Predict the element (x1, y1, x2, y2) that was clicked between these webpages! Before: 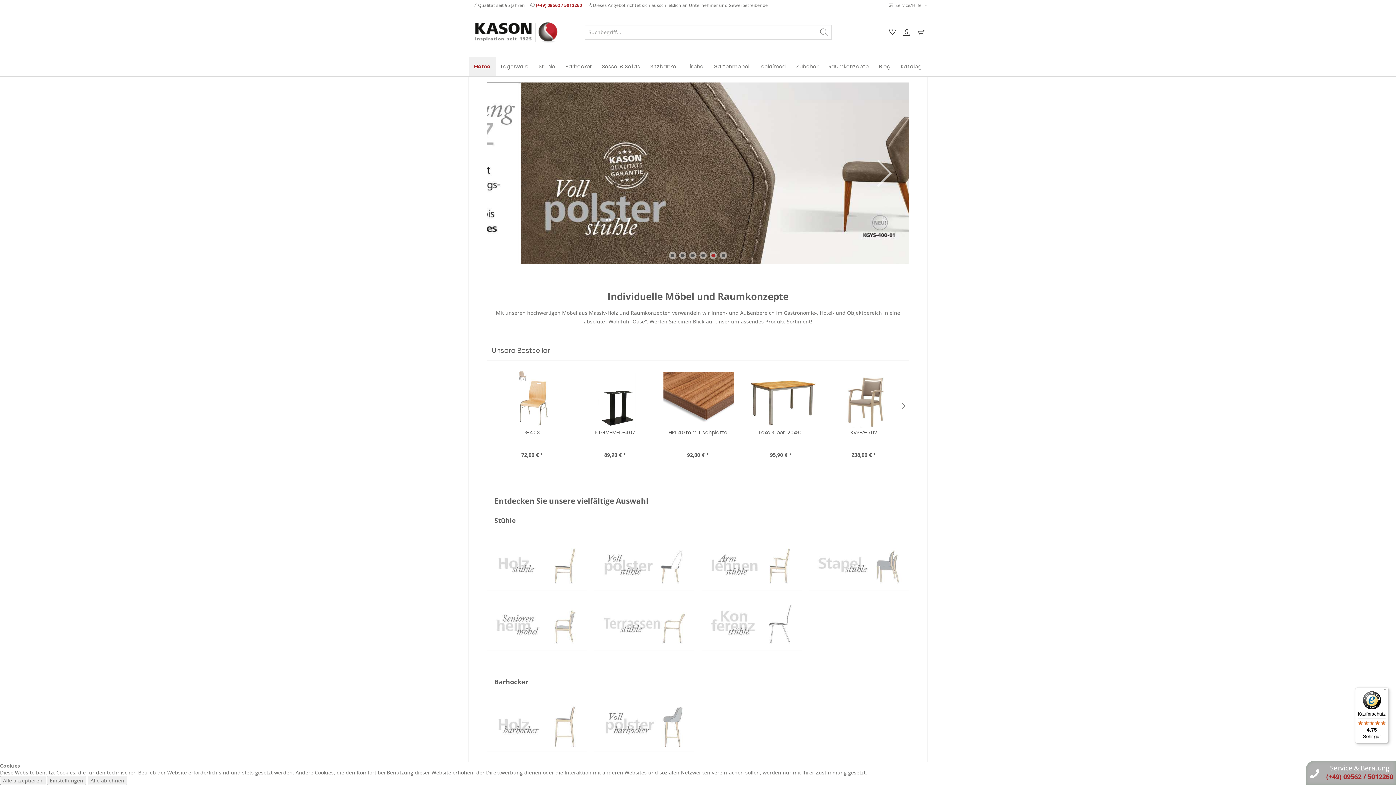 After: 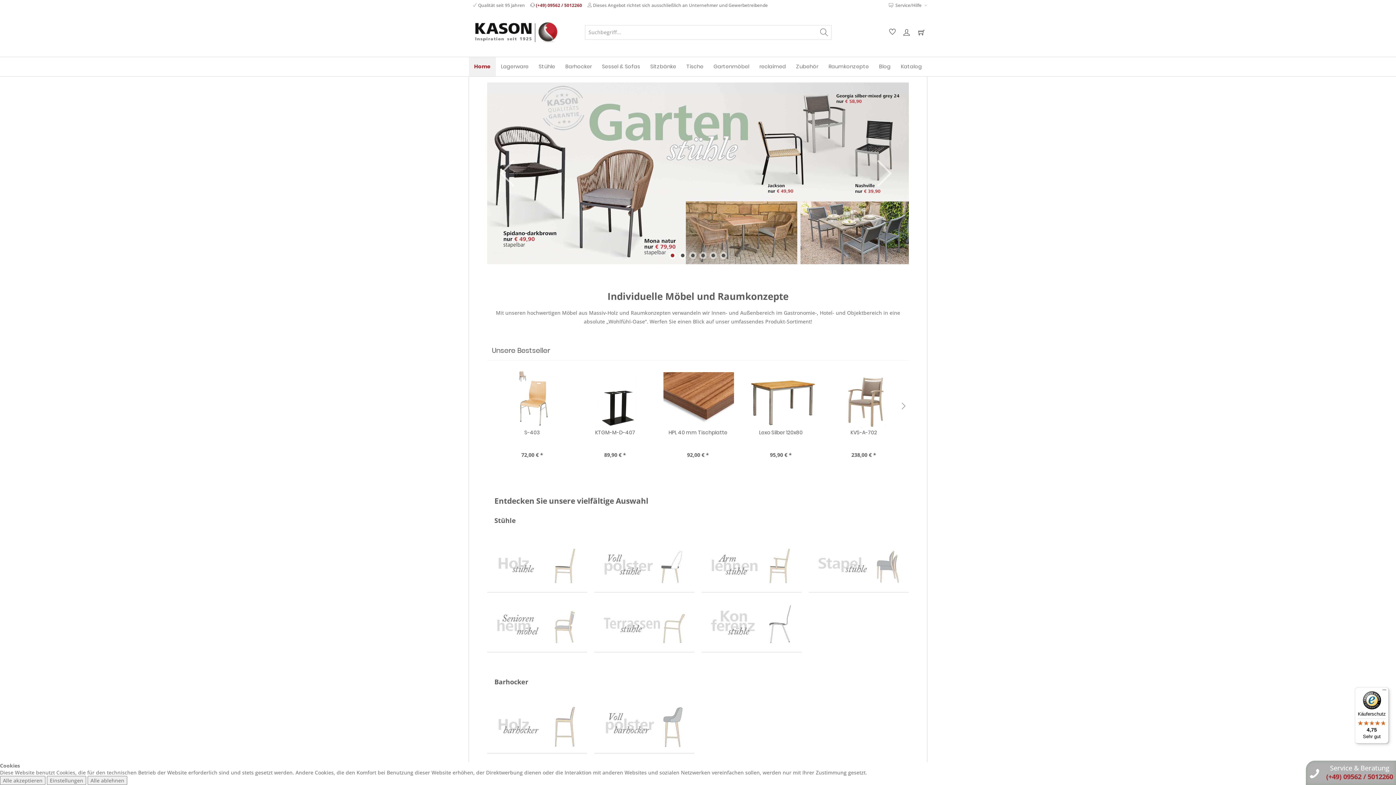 Action: bbox: (1326, 772, 1393, 781) label: (+49) 09562 / 5012260